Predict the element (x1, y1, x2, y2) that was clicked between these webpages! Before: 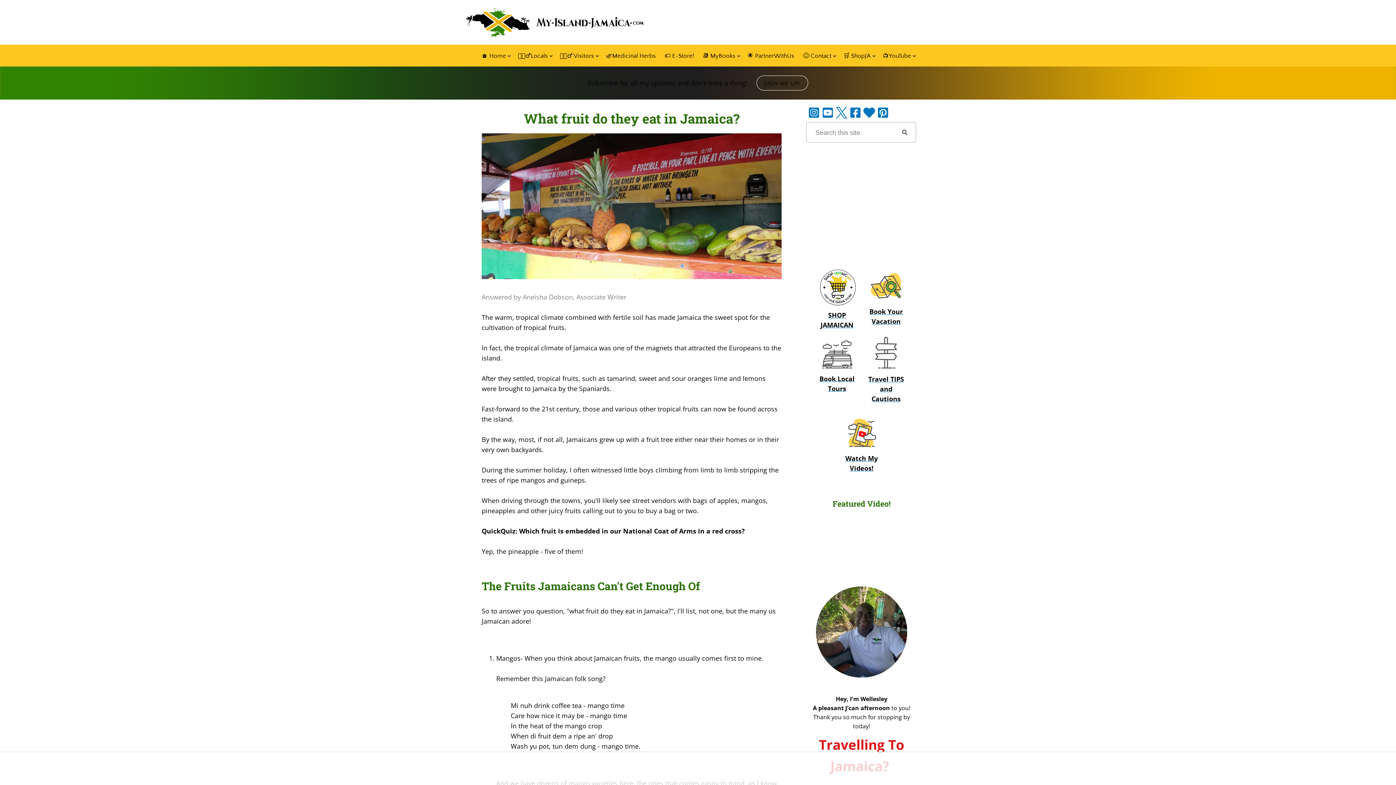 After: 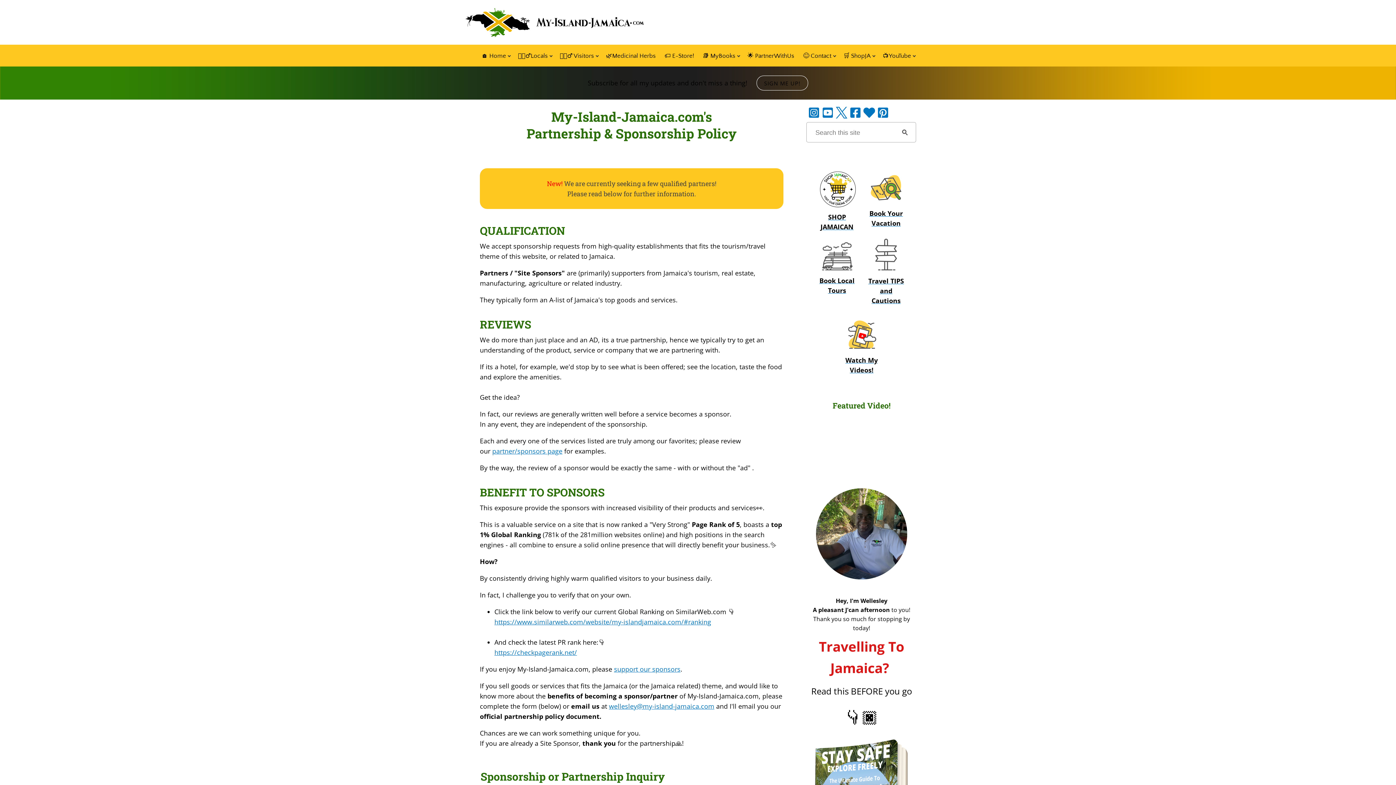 Action: label: 🌟 PartnerWithUs bbox: (743, 49, 798, 62)